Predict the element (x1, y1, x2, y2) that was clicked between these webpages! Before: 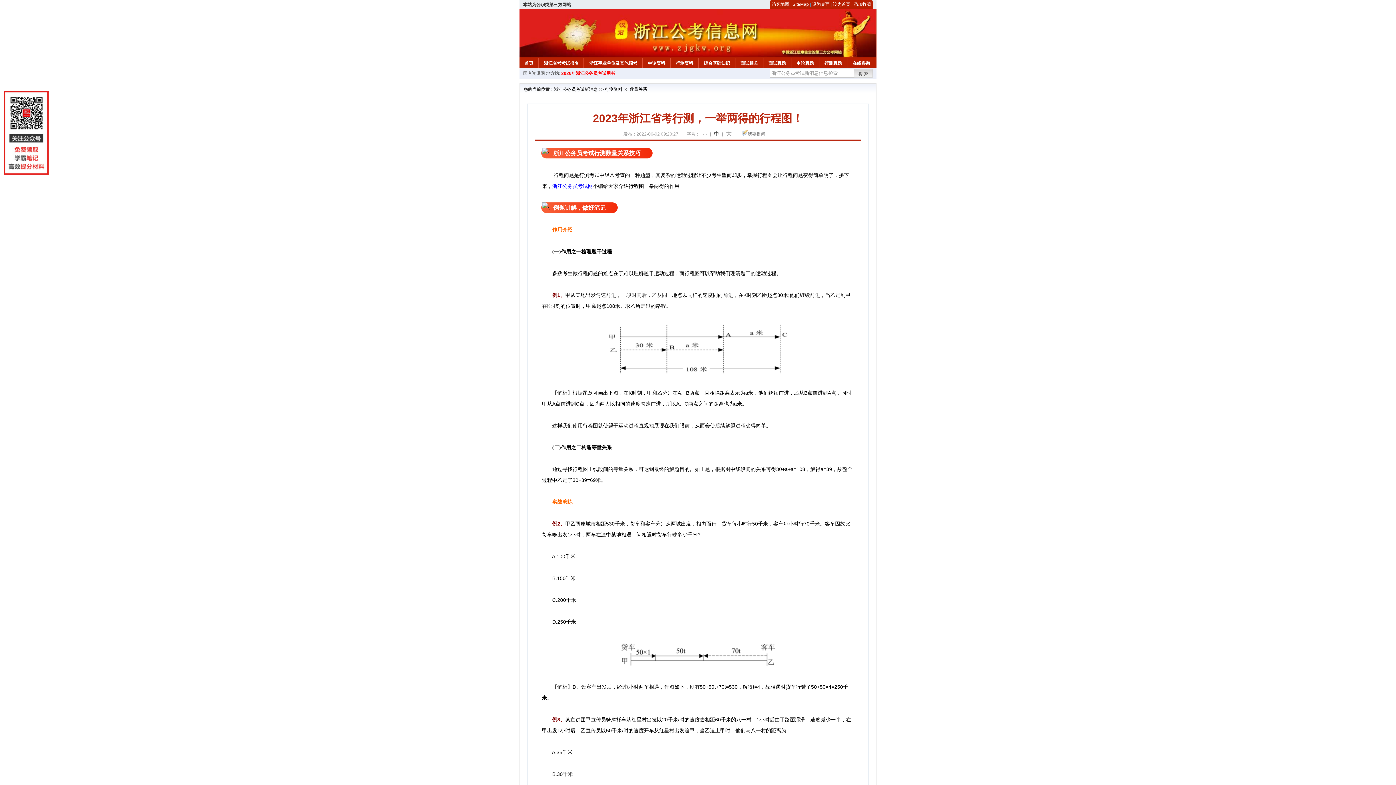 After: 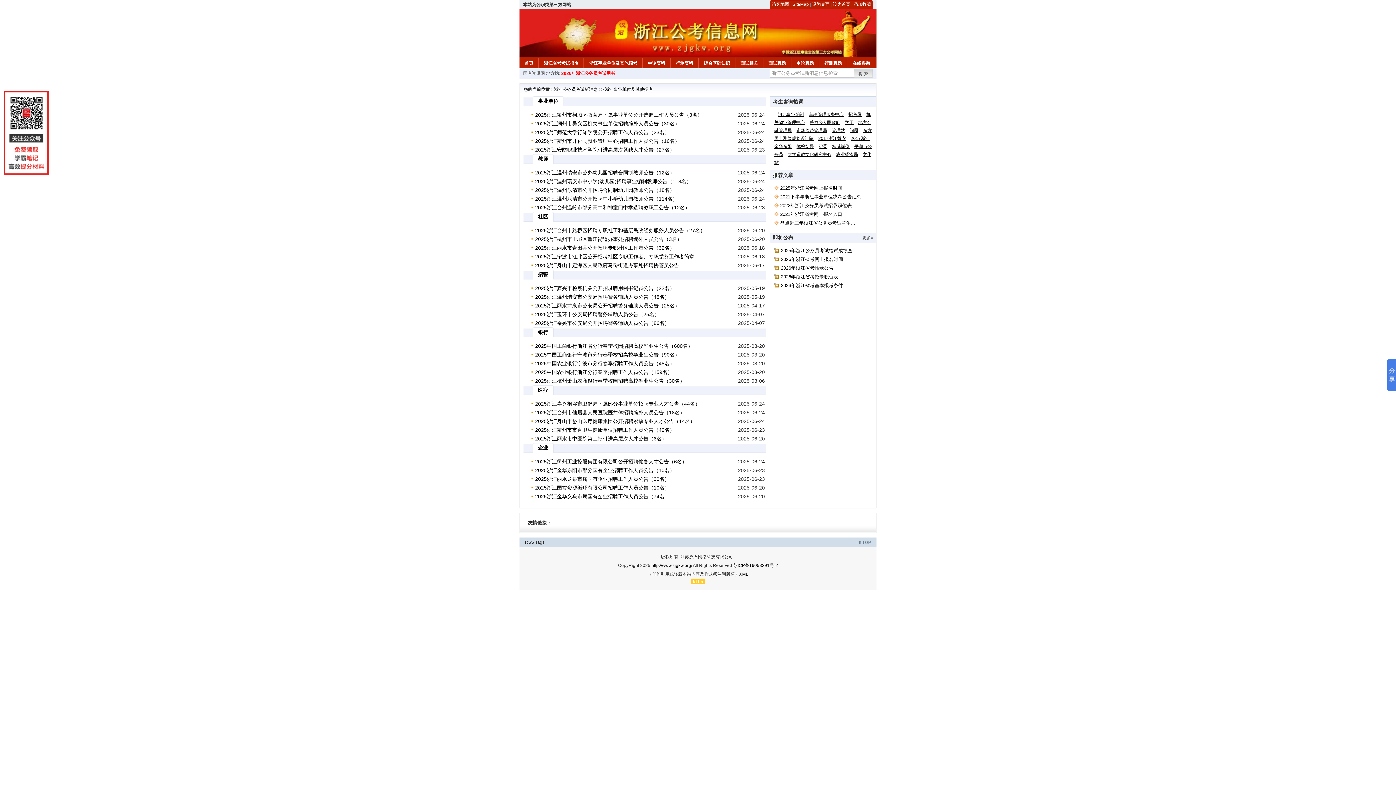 Action: label: 浙江事业单位及其他招考 bbox: (584, 57, 642, 66)